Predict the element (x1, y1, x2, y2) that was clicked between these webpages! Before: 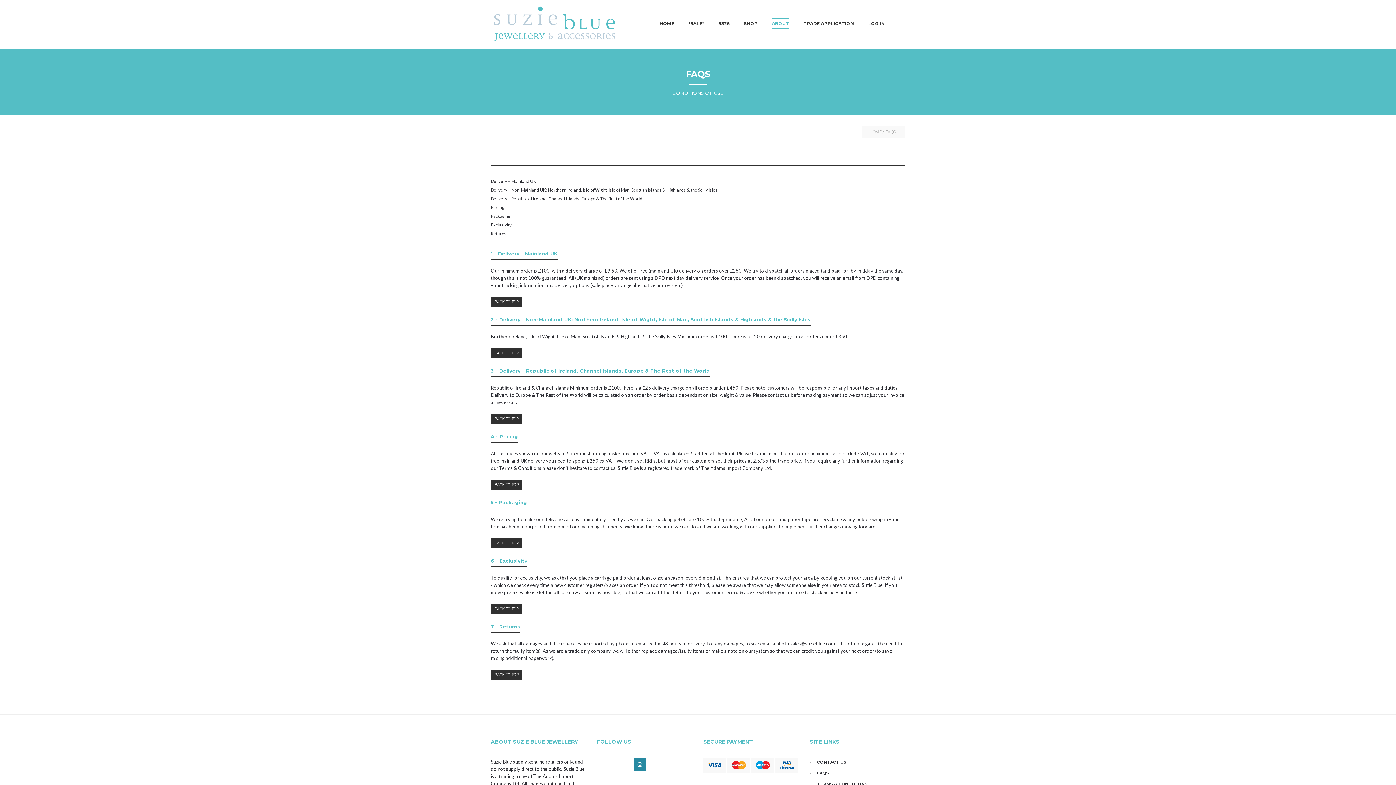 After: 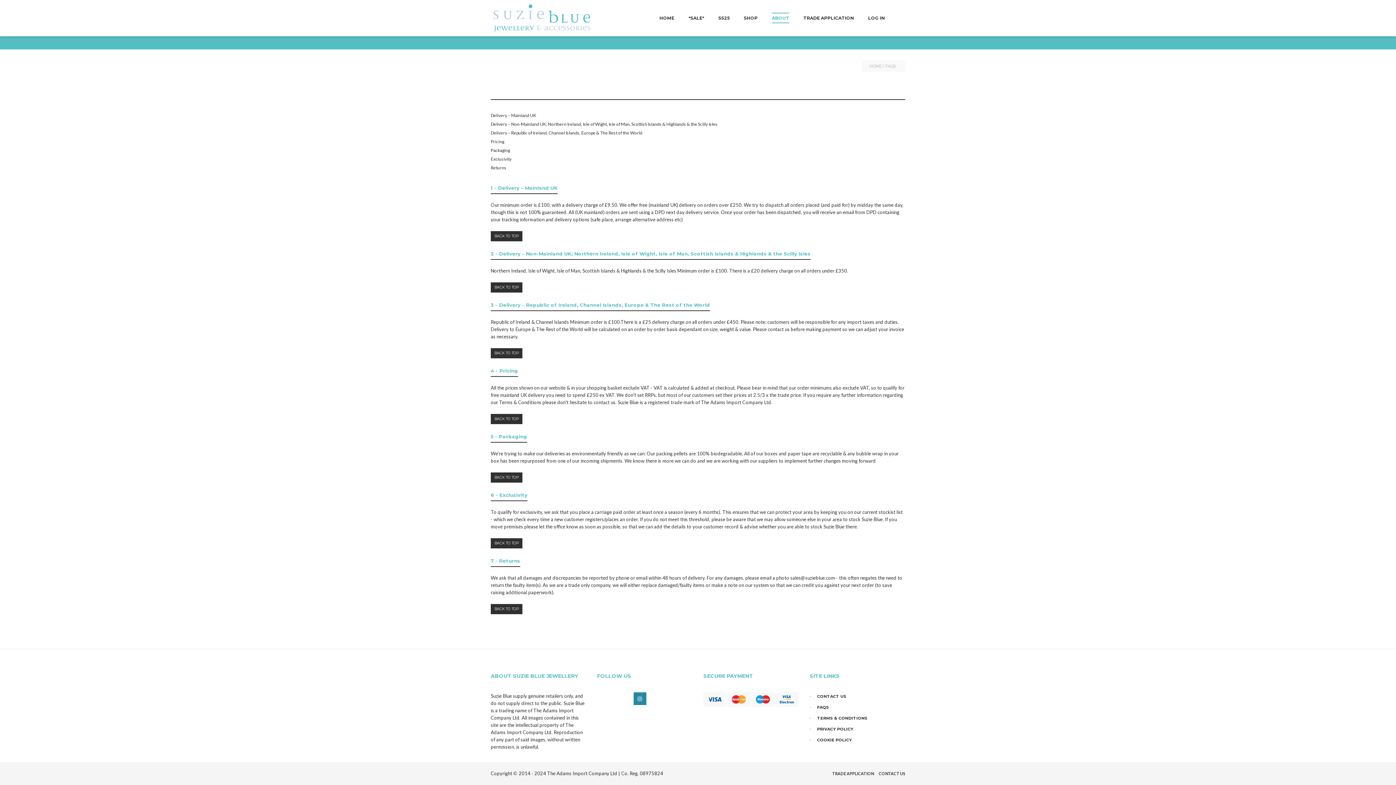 Action: label: Delivery – Non-Mainland UK; Northern Ireland, Isle of Wight, Isle of Man, Scottish Islands & Highlands & the Scilly Isles bbox: (490, 187, 717, 192)